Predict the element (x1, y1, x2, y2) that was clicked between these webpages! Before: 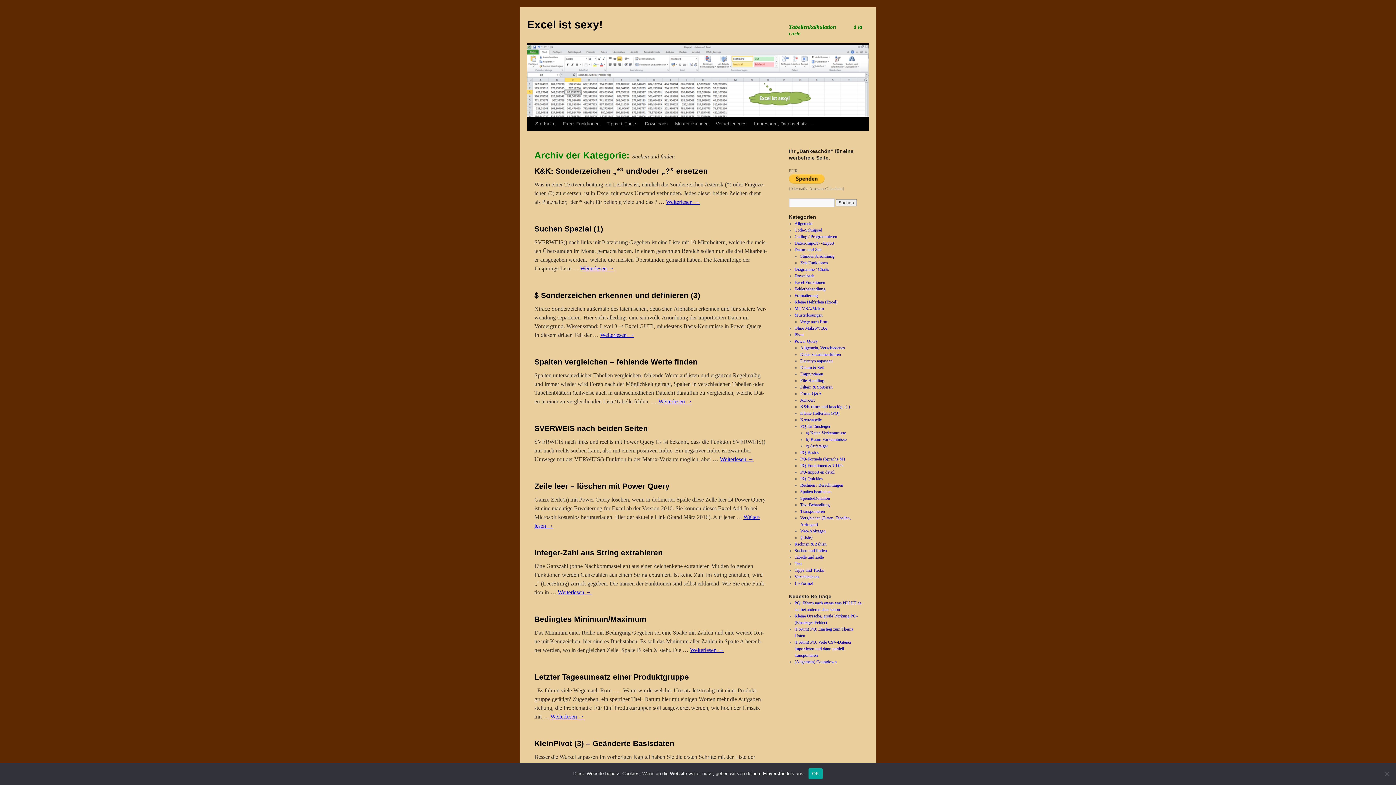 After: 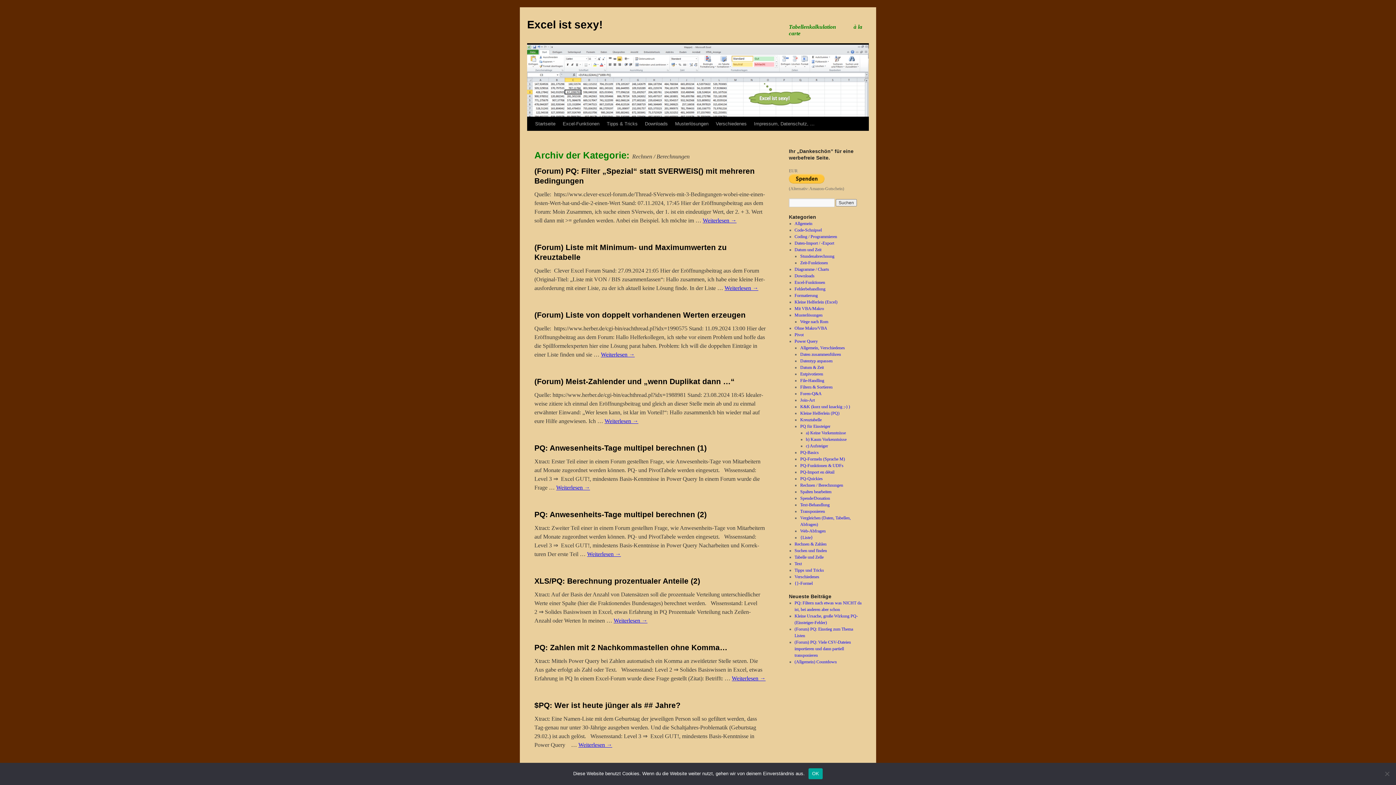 Action: label: Rechnen / Berechnungen bbox: (800, 482, 843, 488)